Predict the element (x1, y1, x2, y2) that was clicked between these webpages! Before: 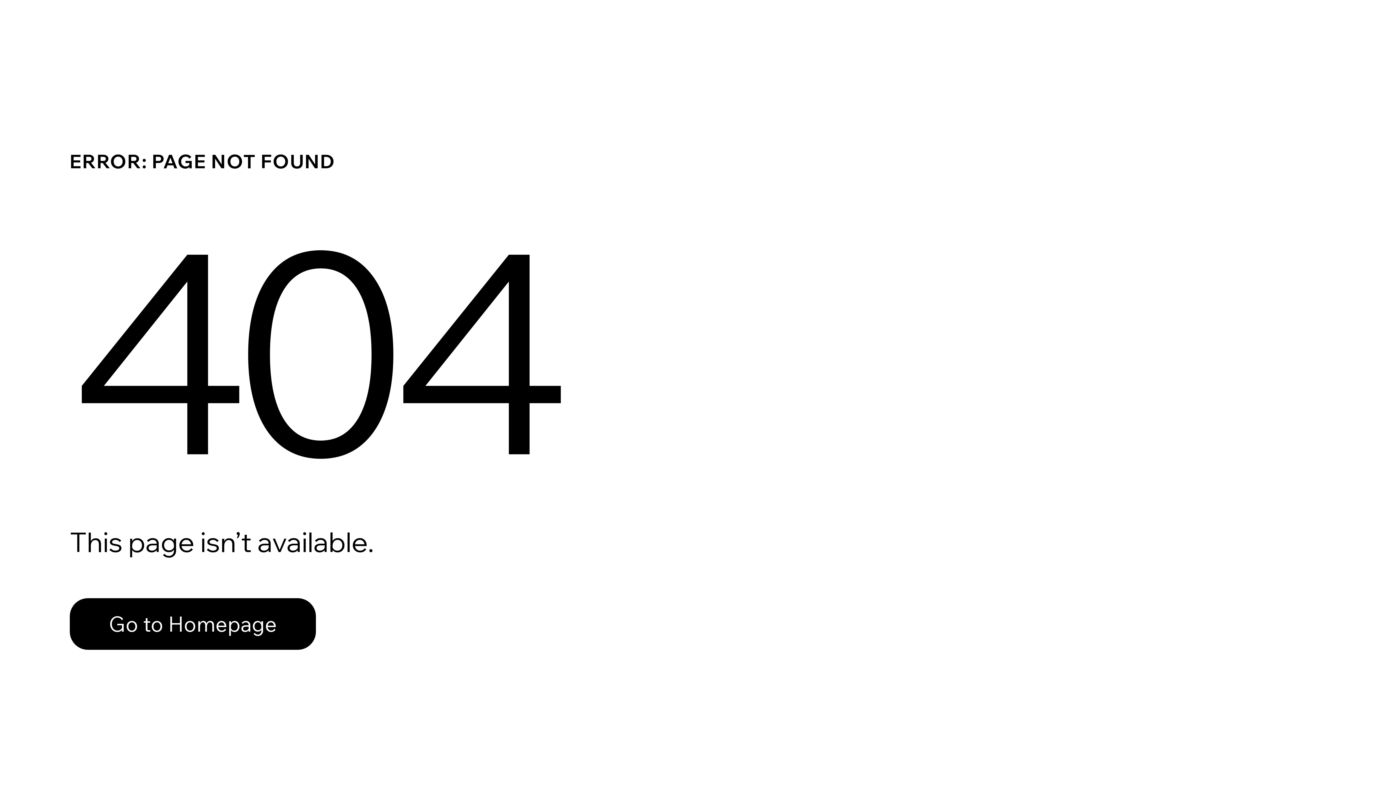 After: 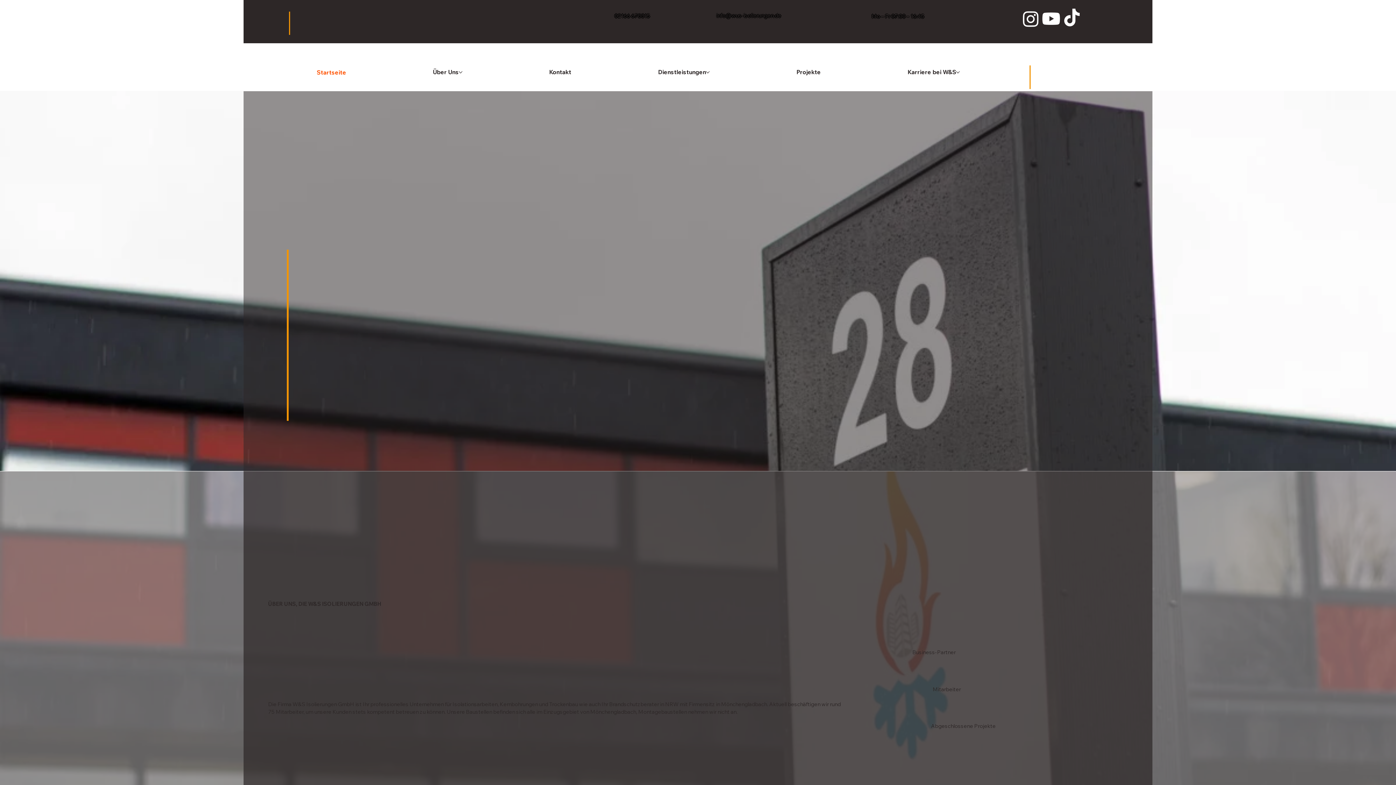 Action: label: Go to Homepage bbox: (69, 582, 768, 659)